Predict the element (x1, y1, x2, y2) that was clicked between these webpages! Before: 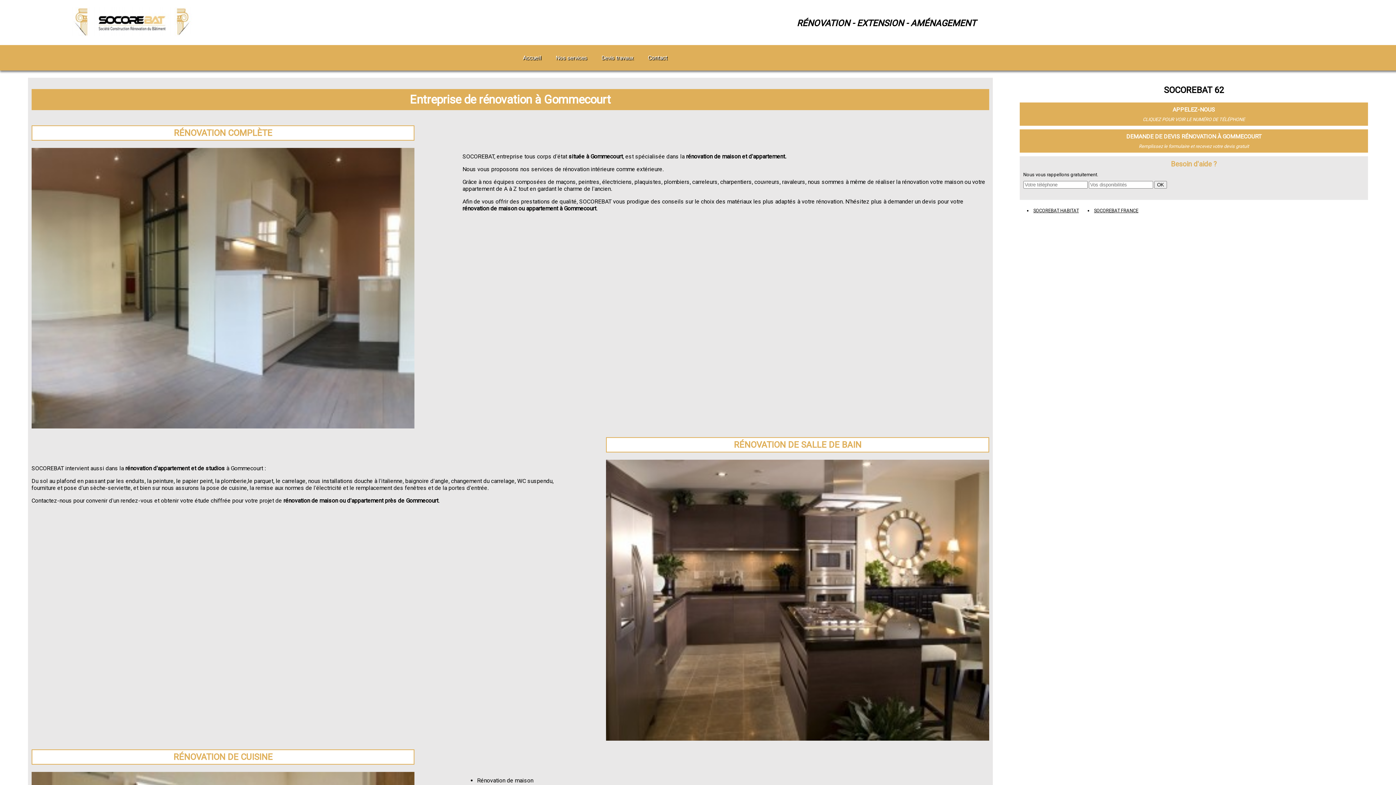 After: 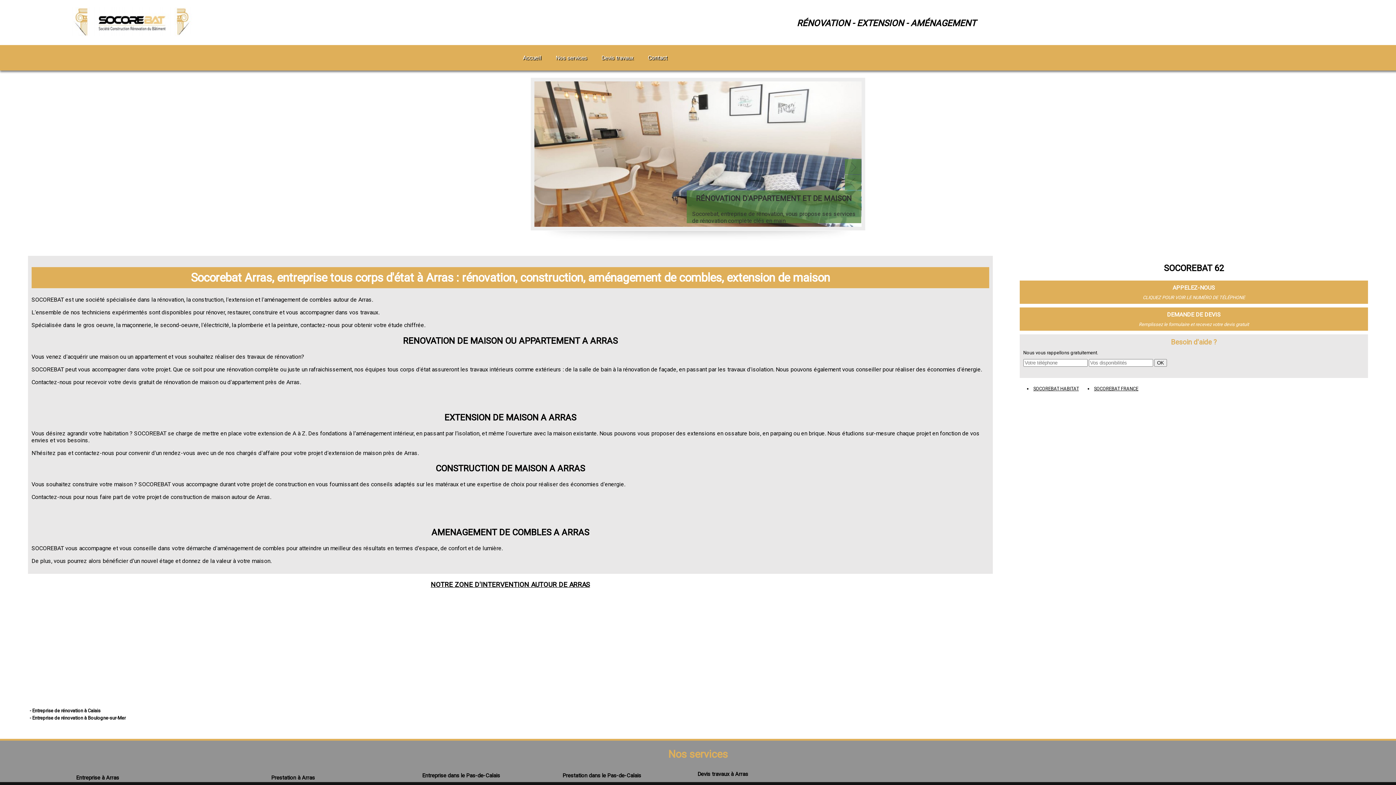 Action: bbox: (69, 30, 197, 37)